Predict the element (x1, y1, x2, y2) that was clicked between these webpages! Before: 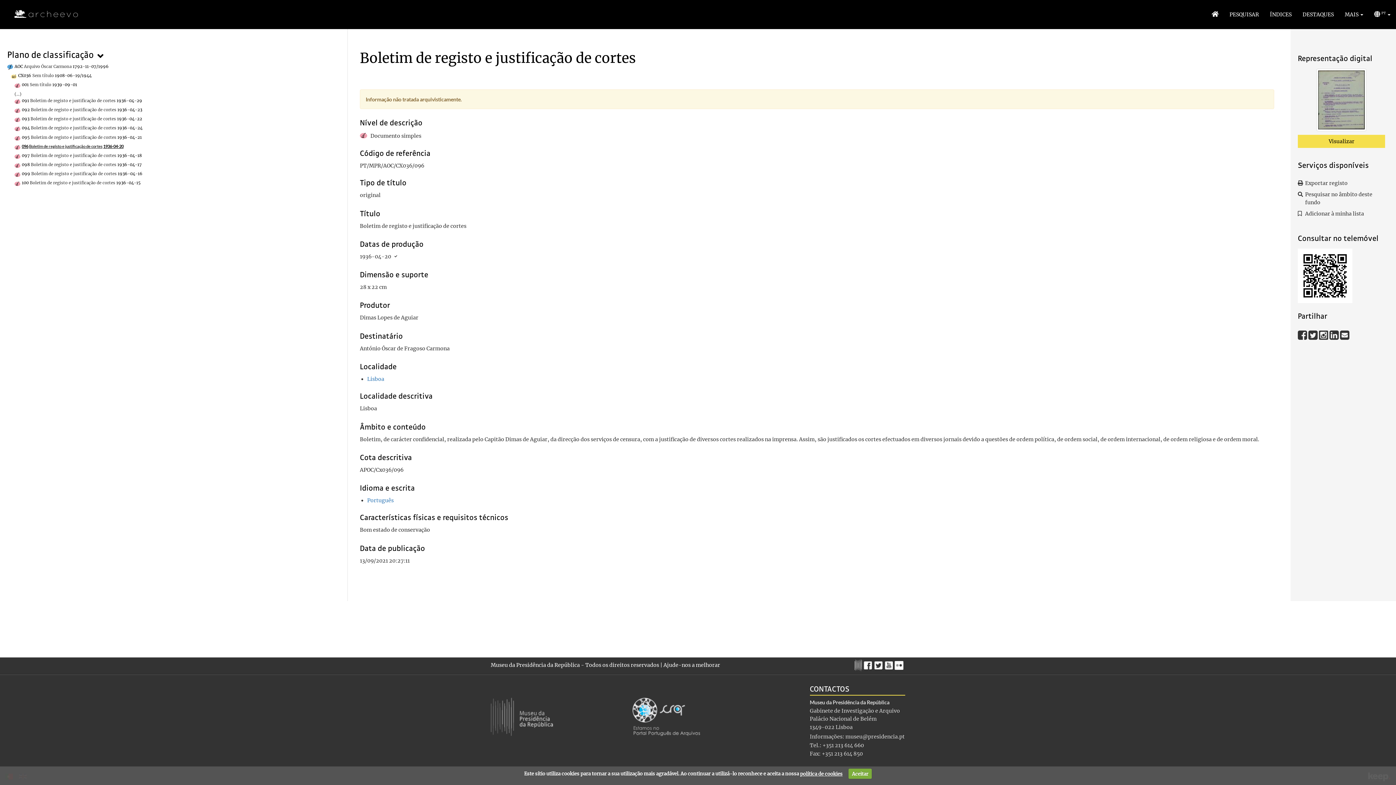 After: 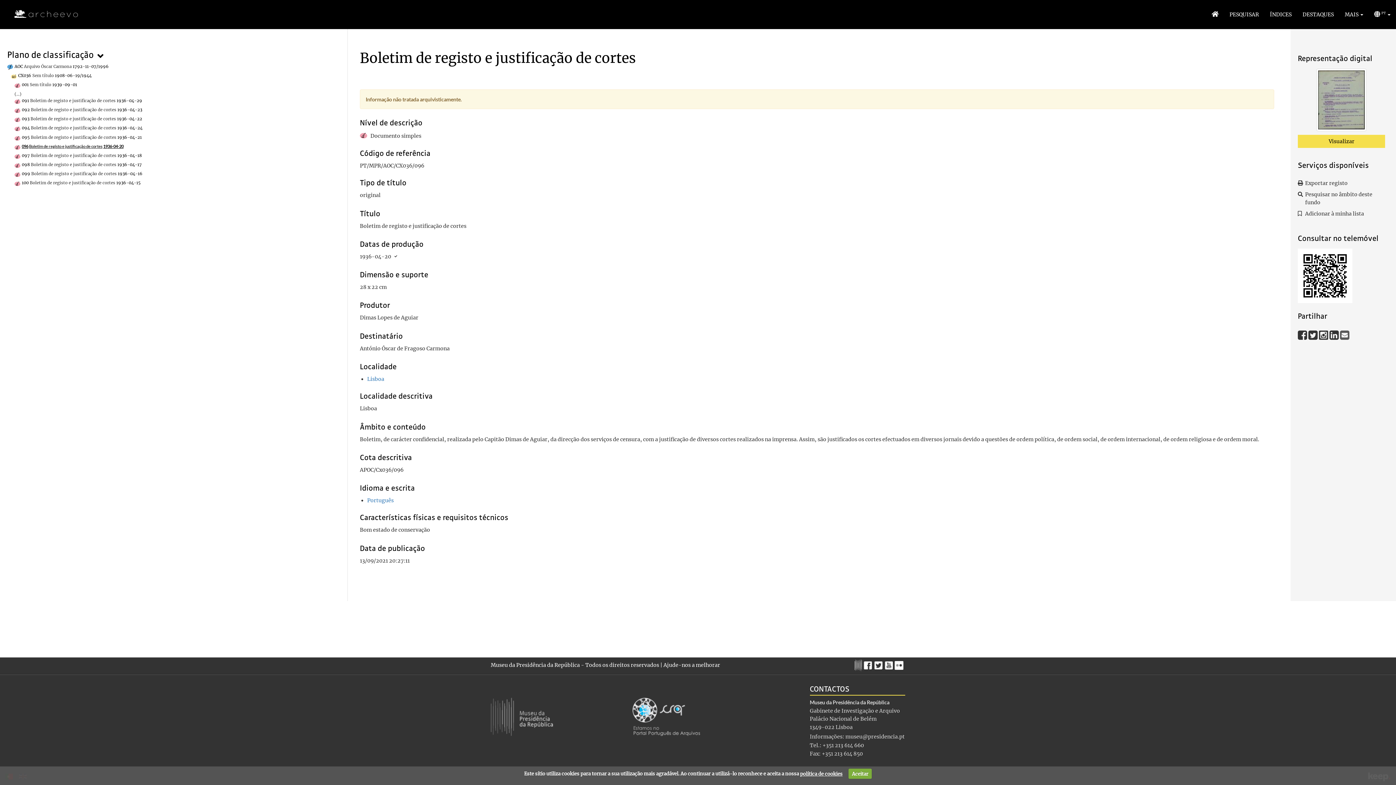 Action: bbox: (1340, 331, 1349, 337)